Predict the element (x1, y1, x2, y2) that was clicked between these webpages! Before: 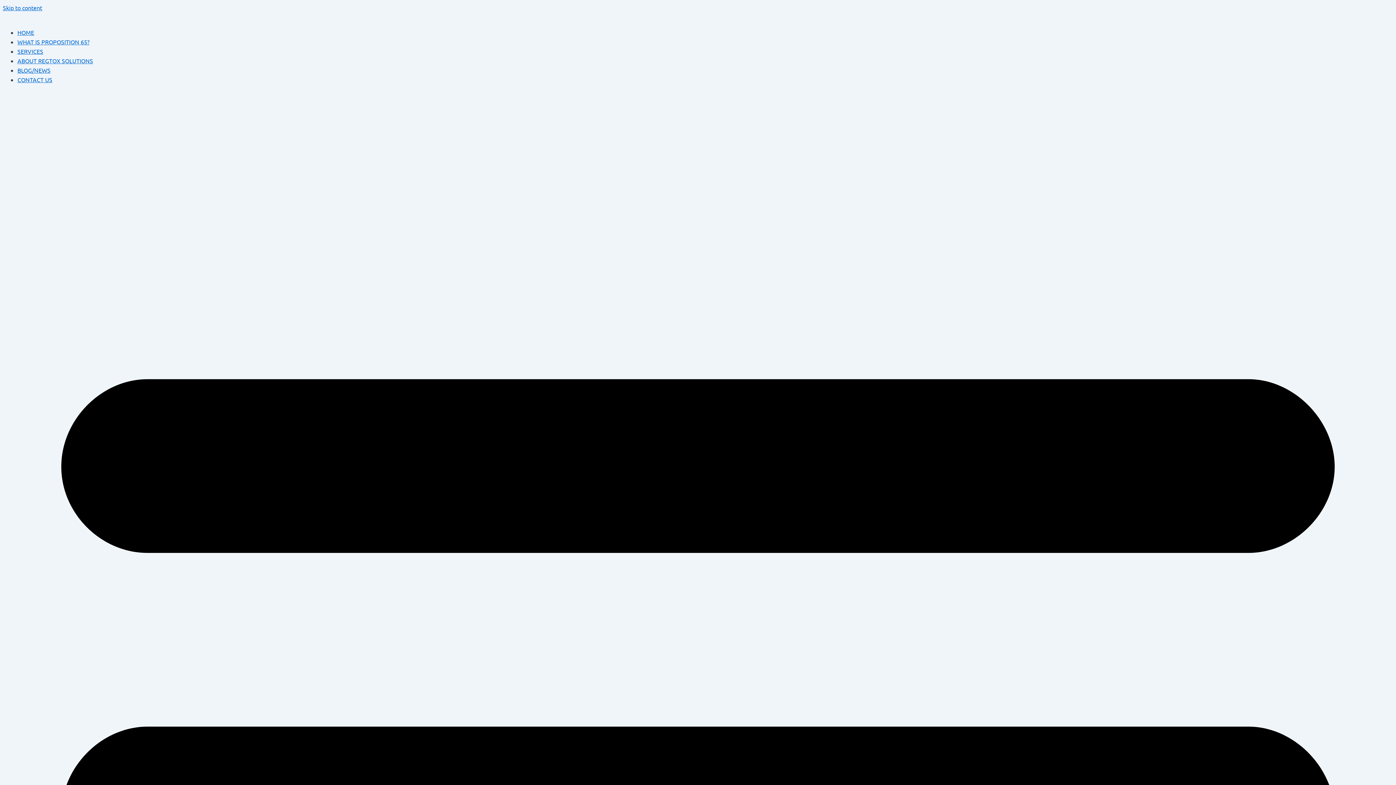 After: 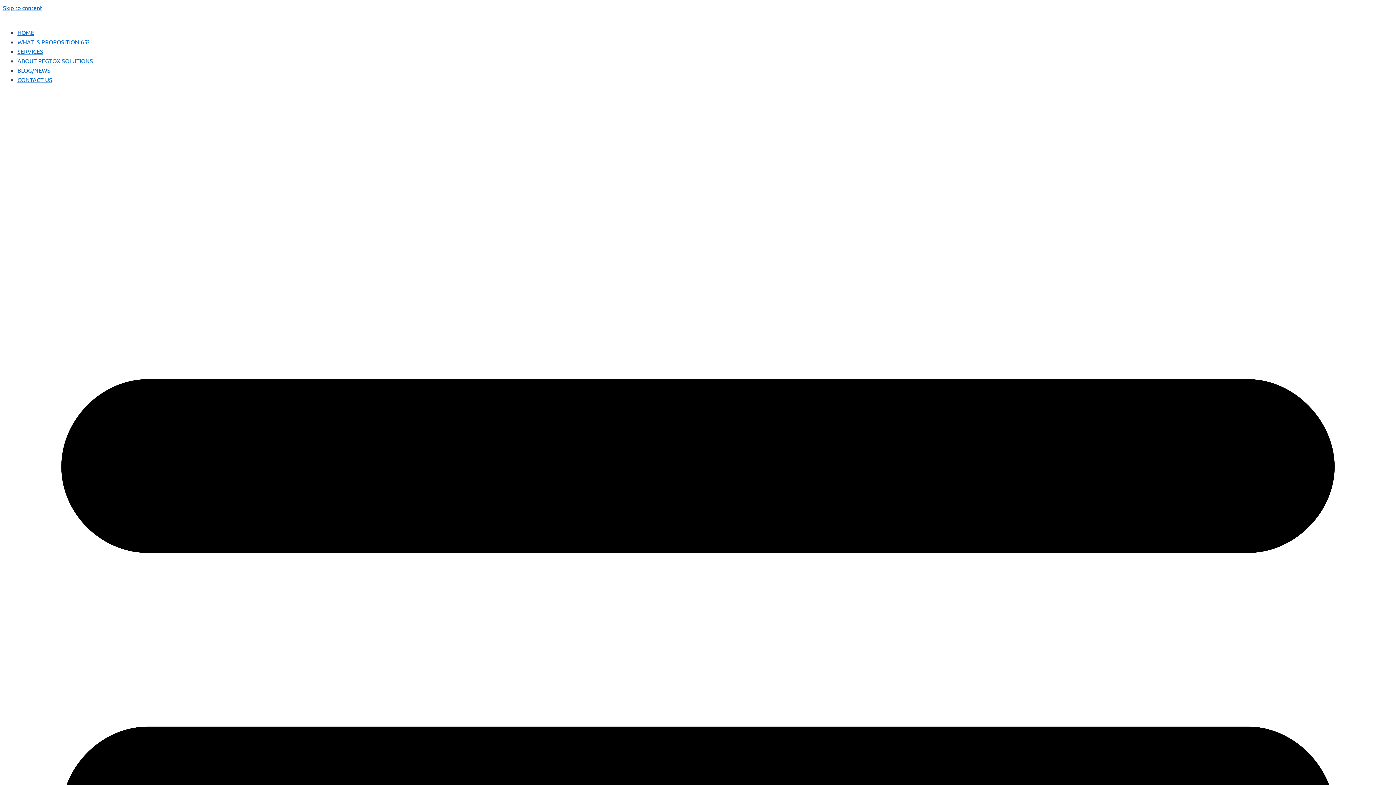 Action: label: SERVICES bbox: (17, 47, 43, 54)